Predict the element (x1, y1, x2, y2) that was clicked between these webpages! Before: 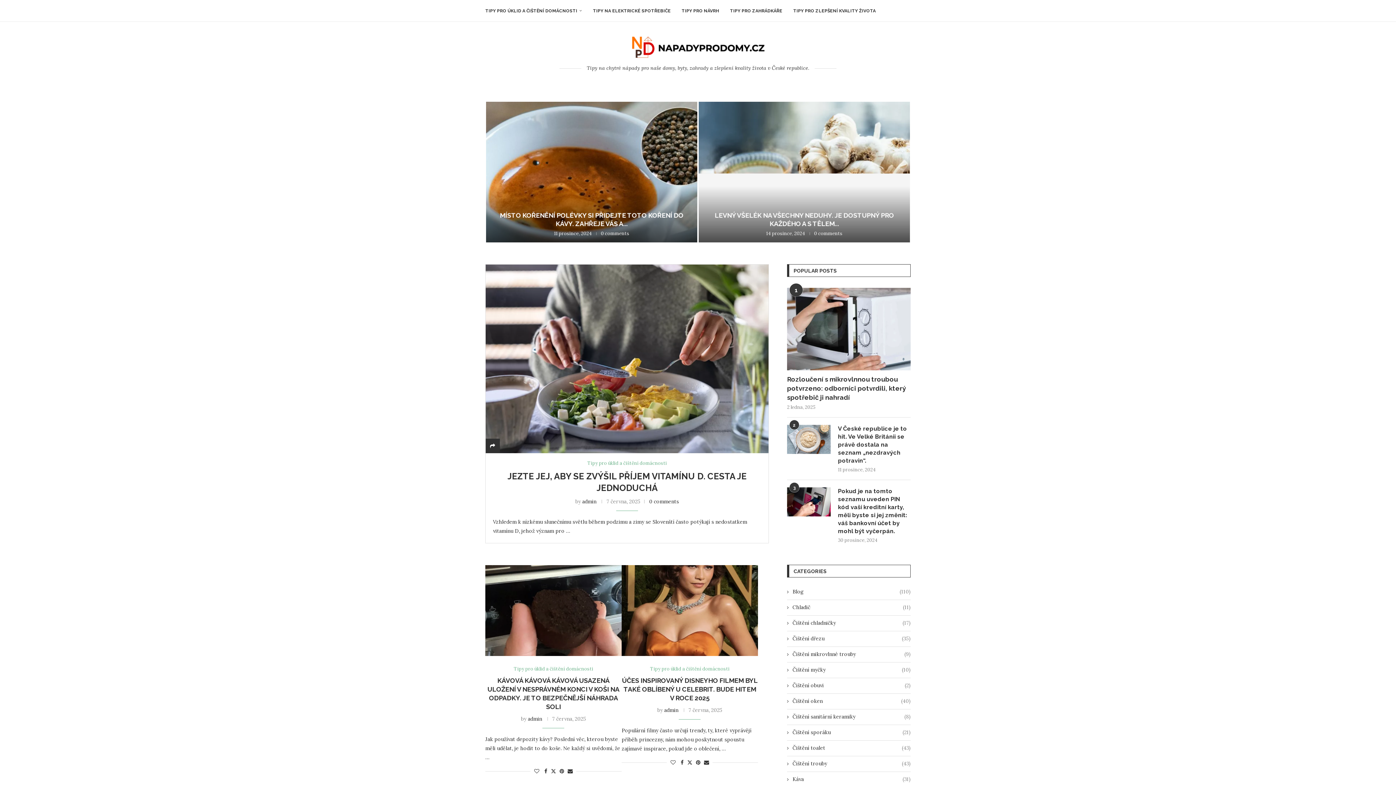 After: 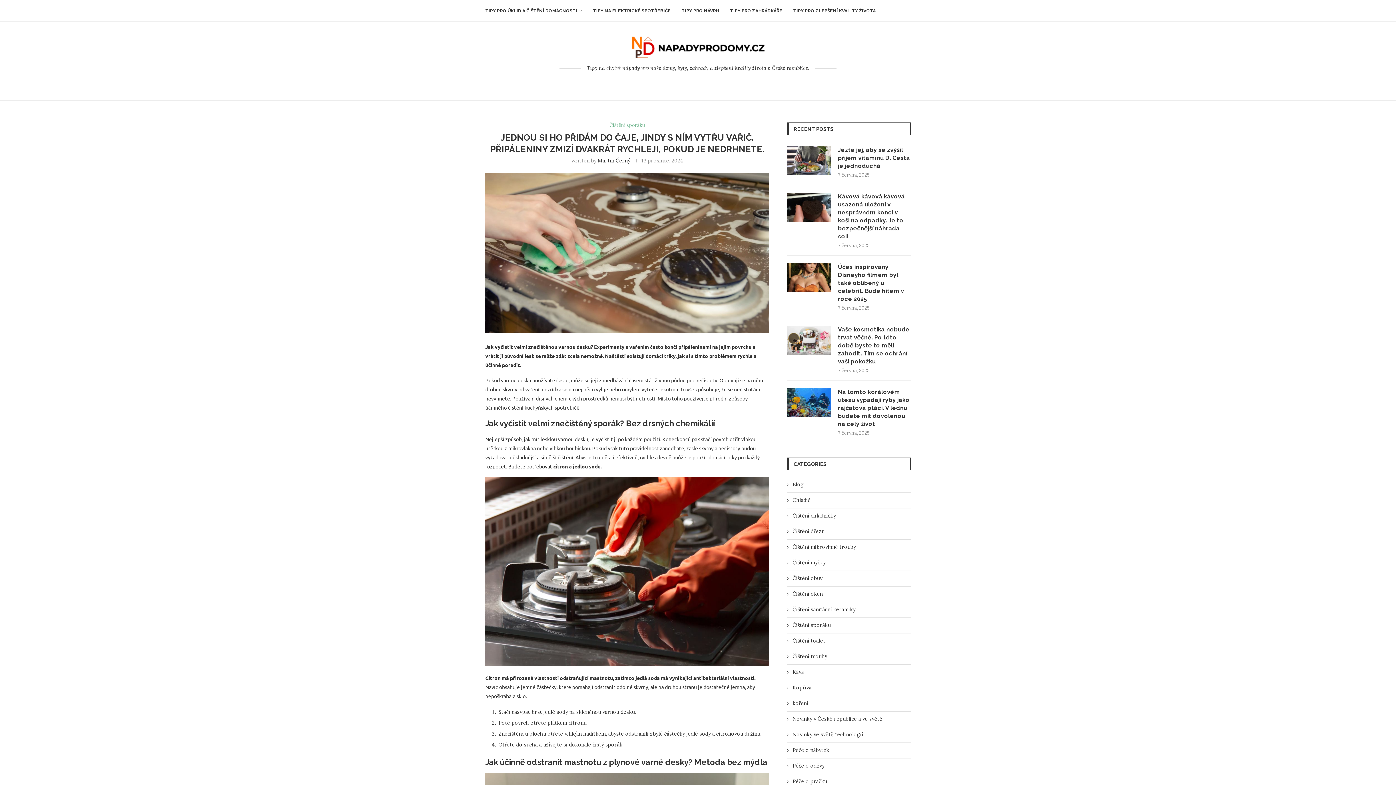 Action: bbox: (698, 101, 910, 242) label: Jednou si ho přidám do čaje, jindy s ním vytřu vařič. Připáleniny zmizí dvakrát rychleji, pokud je nedrhnete.